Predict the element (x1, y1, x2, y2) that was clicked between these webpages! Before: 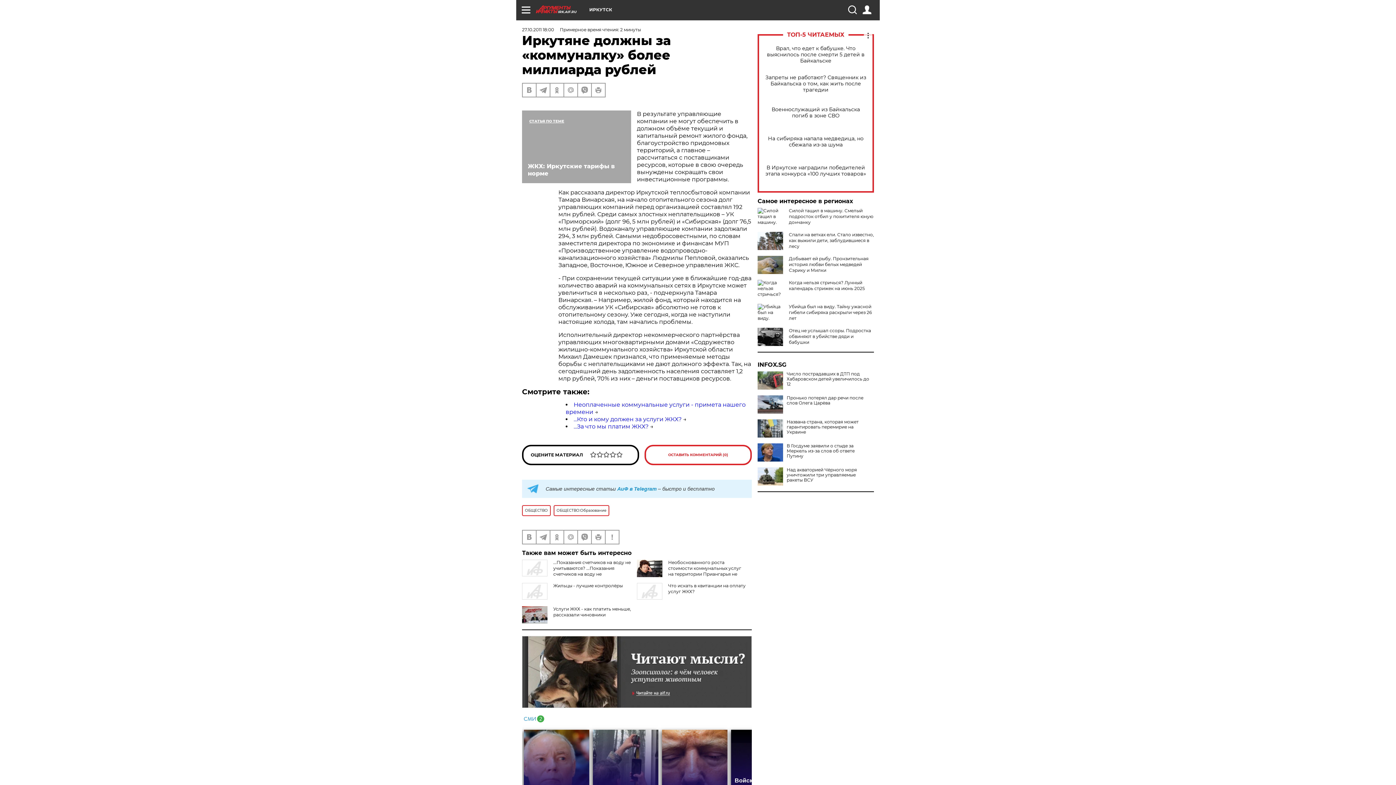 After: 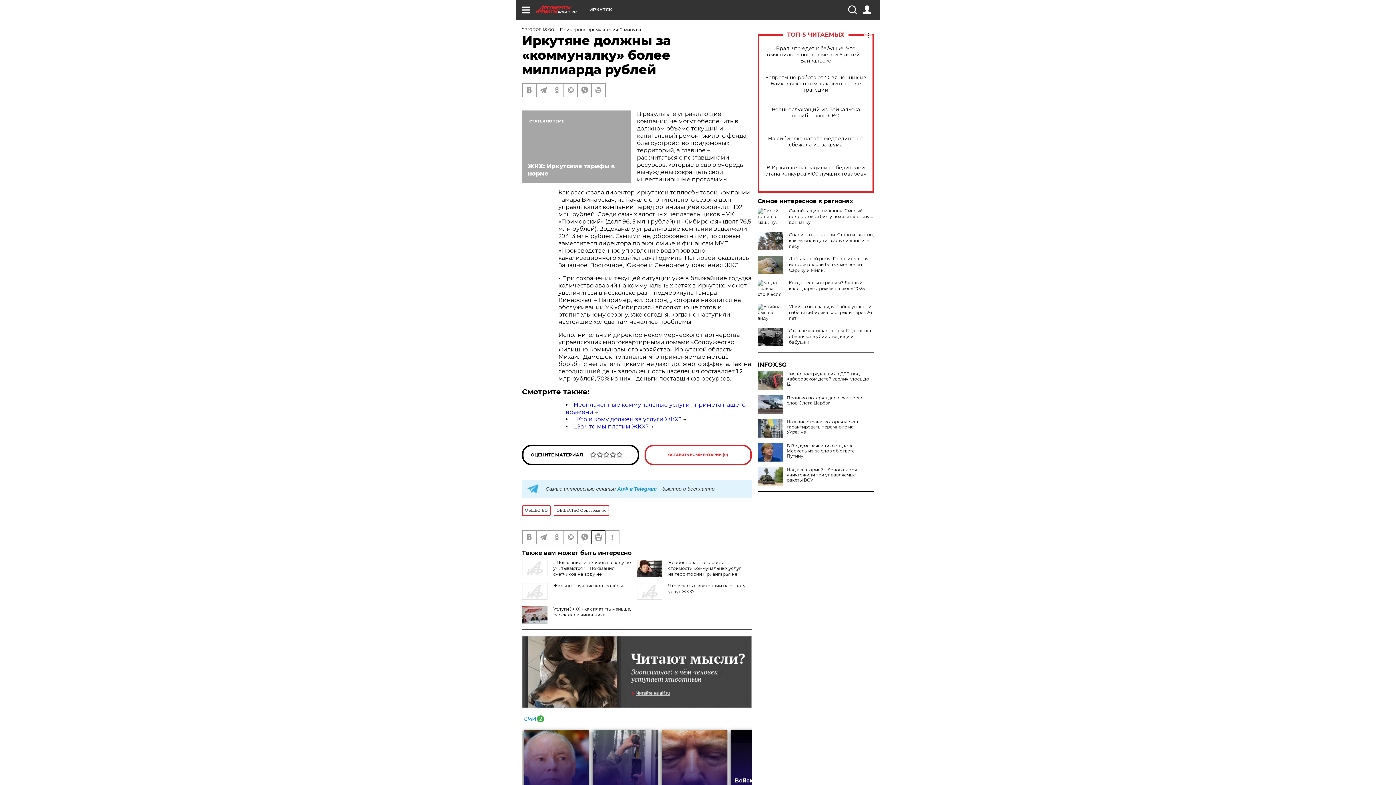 Action: bbox: (592, 530, 605, 544)